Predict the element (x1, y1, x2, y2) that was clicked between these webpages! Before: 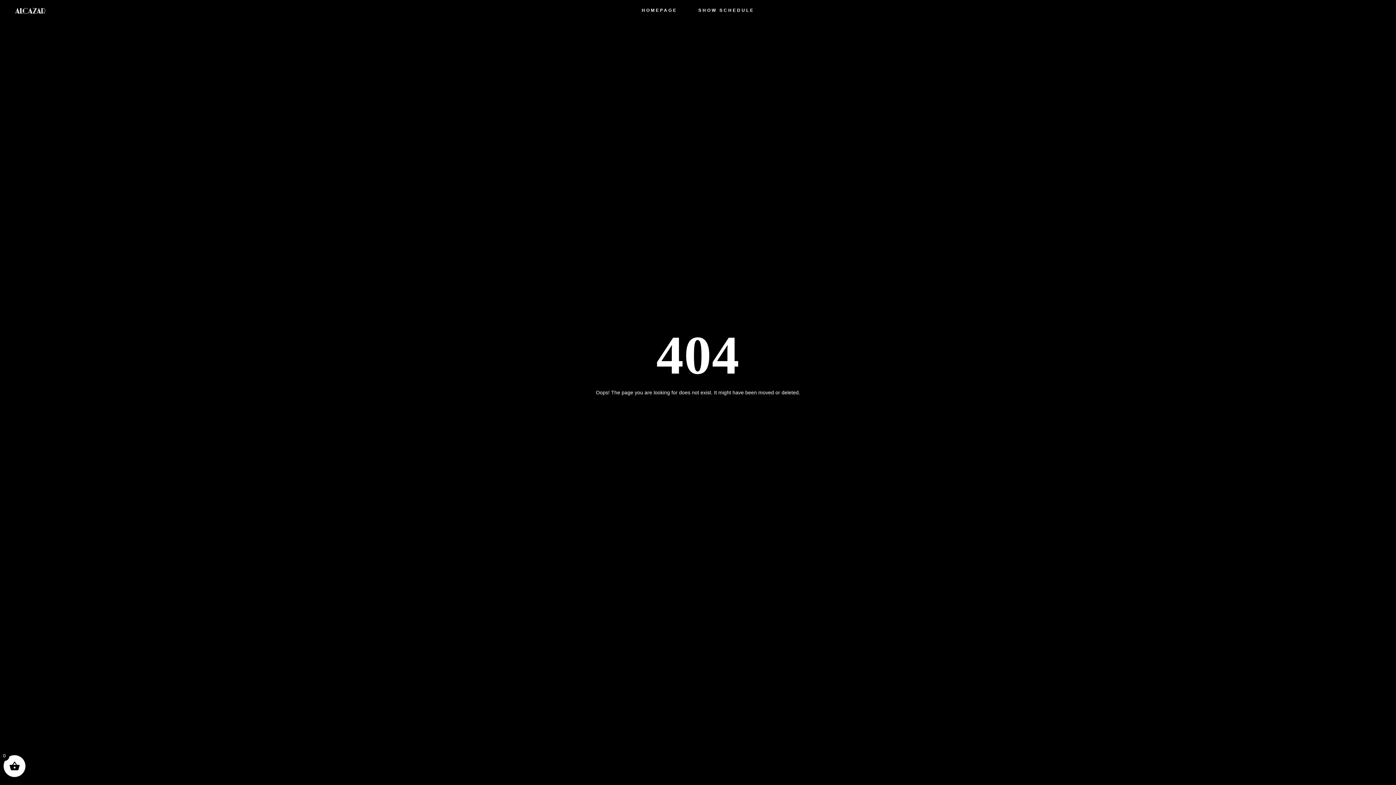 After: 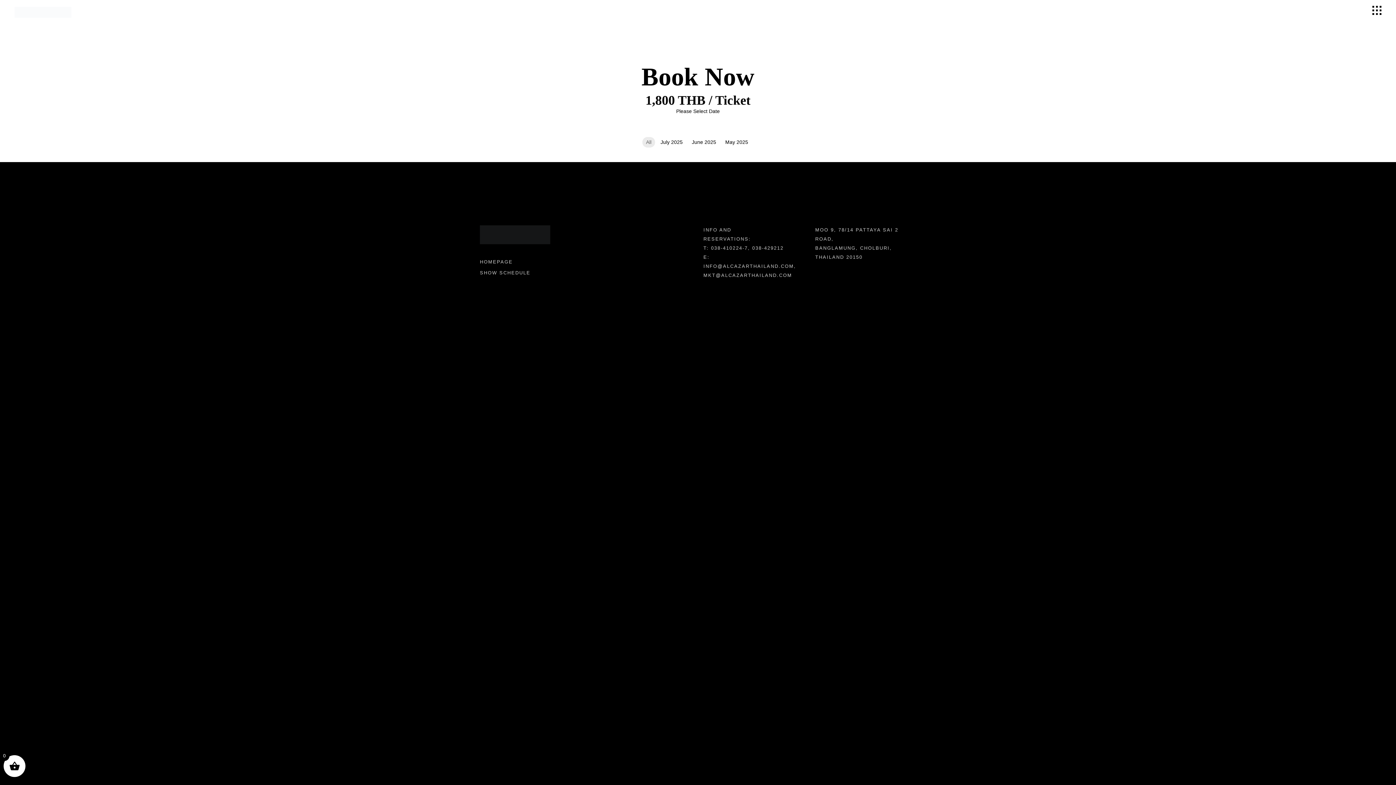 Action: bbox: (688, -7, 765, 29) label: SHOW SCHEDULE